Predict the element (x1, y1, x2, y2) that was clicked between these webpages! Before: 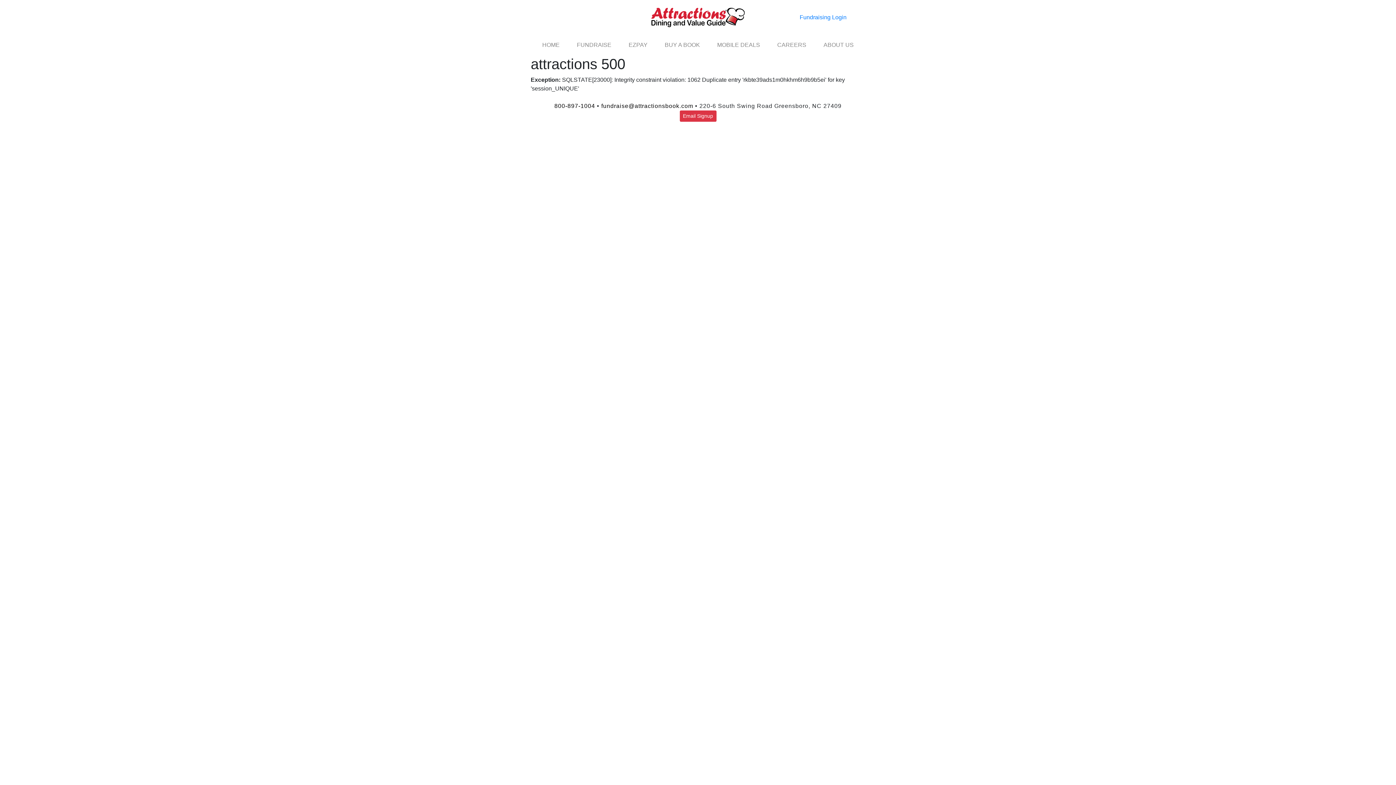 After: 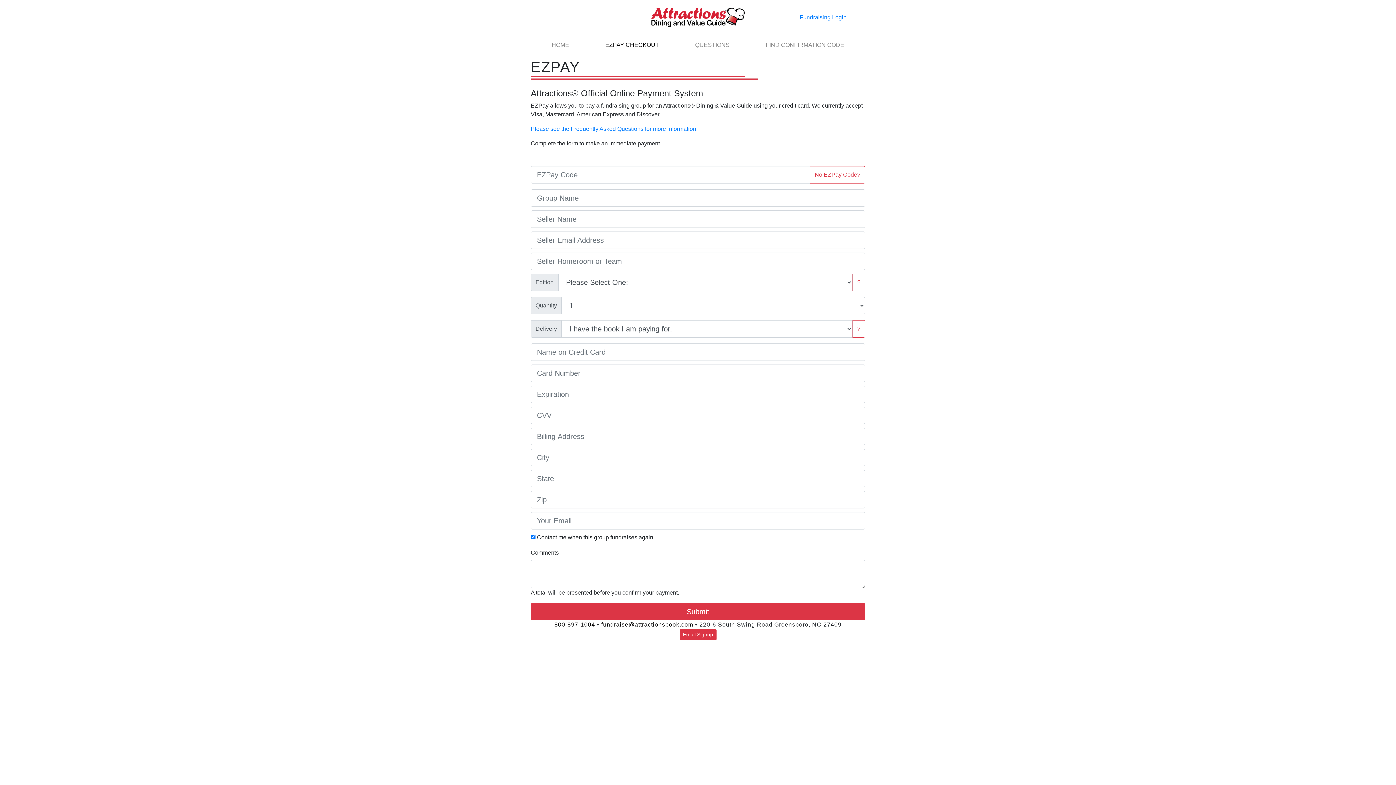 Action: bbox: (620, 37, 656, 52) label: EZPAY